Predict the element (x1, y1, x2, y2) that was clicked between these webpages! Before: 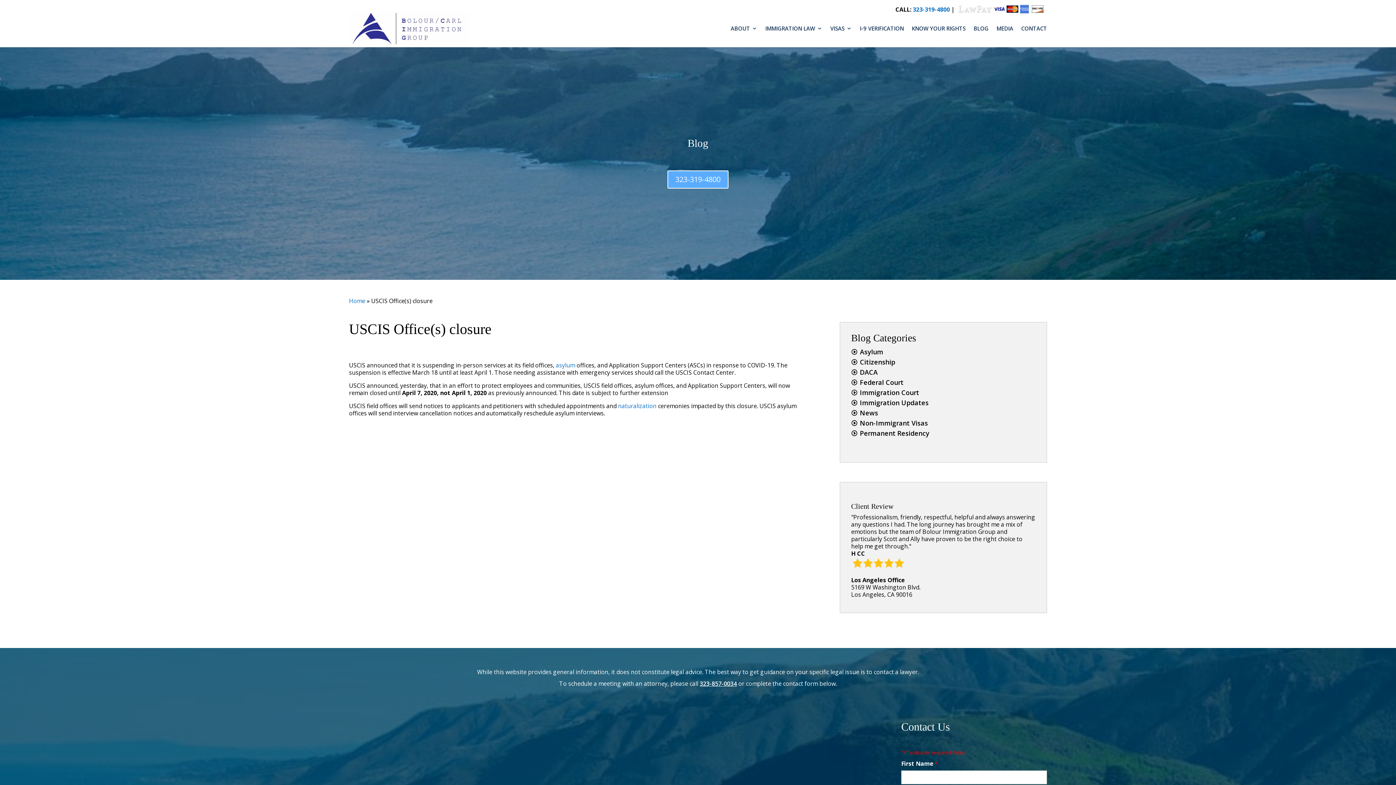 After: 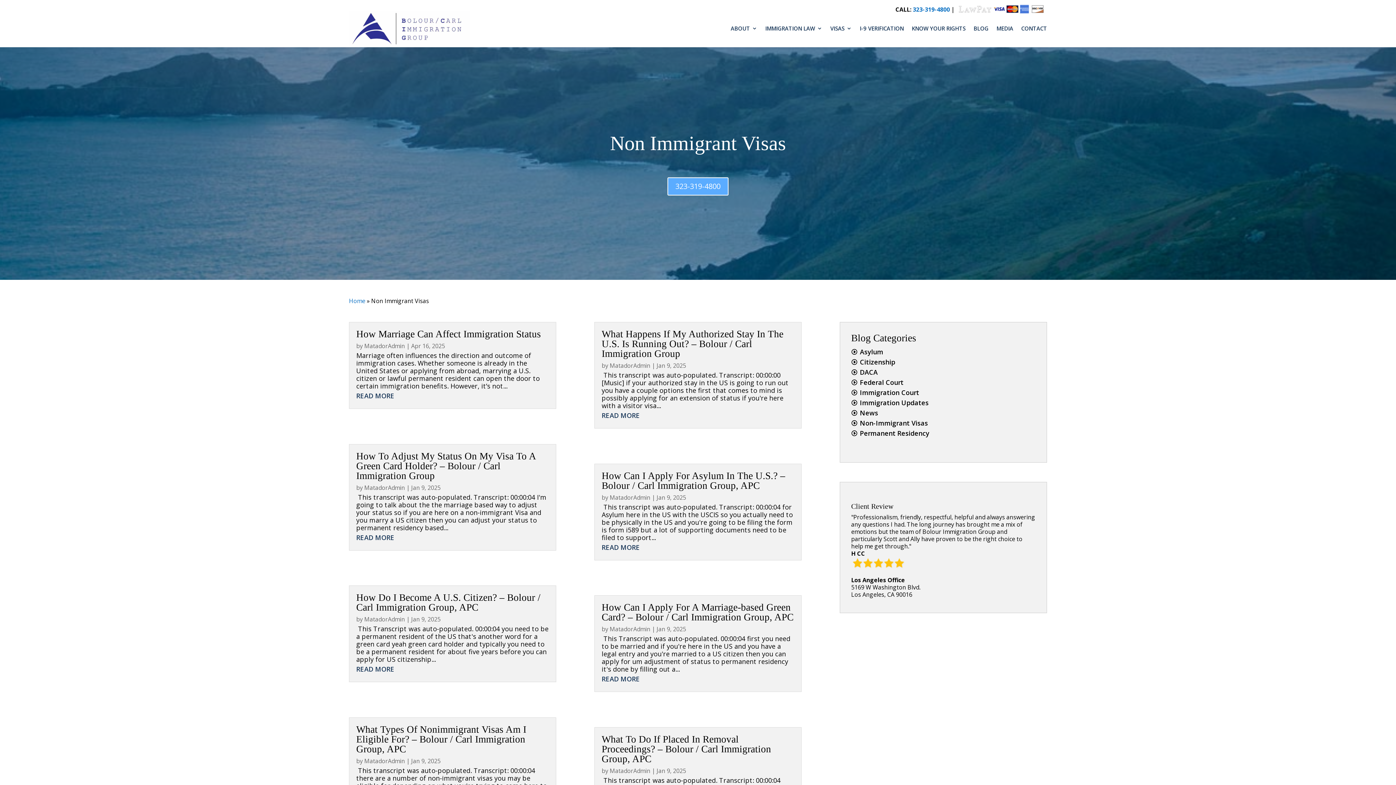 Action: bbox: (851, 418, 928, 427) label: Non-Immigrant Visas